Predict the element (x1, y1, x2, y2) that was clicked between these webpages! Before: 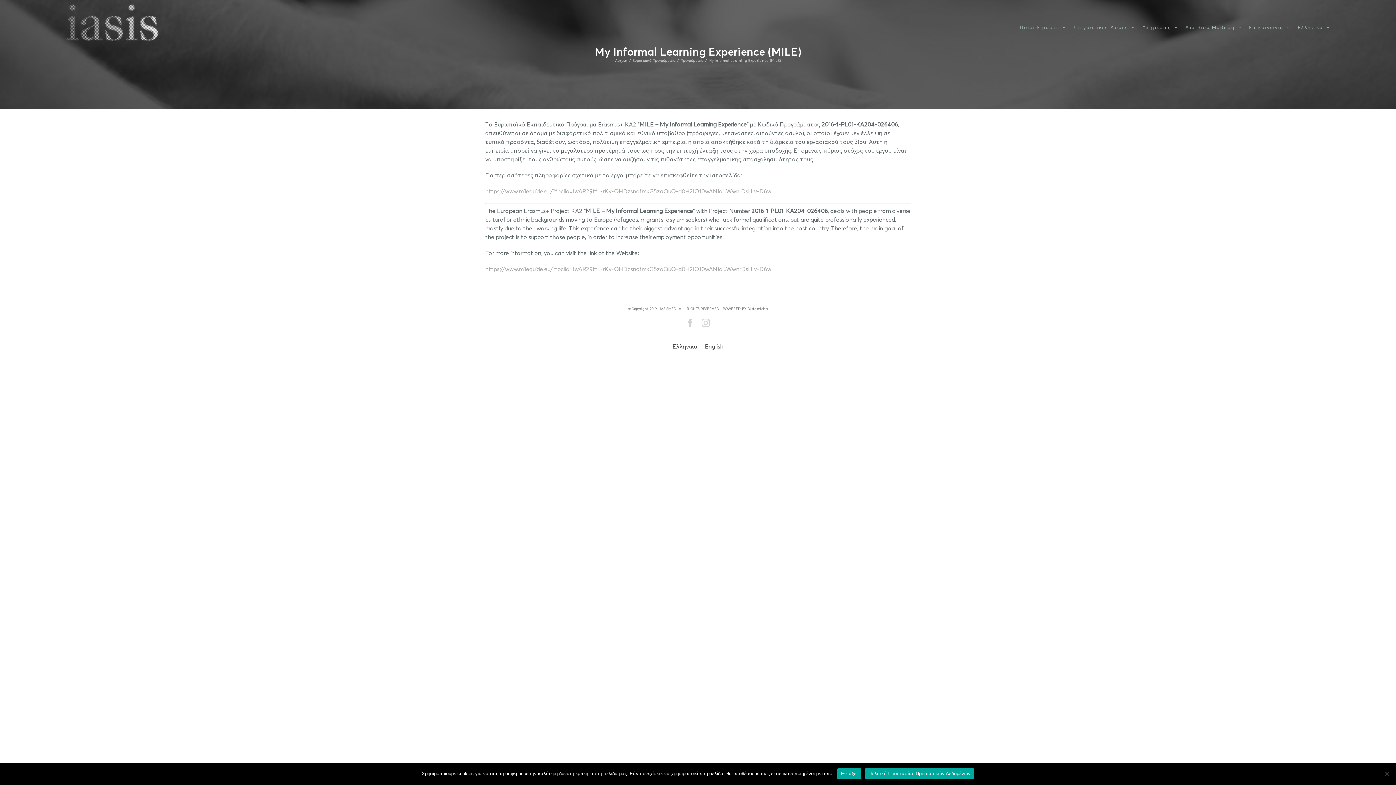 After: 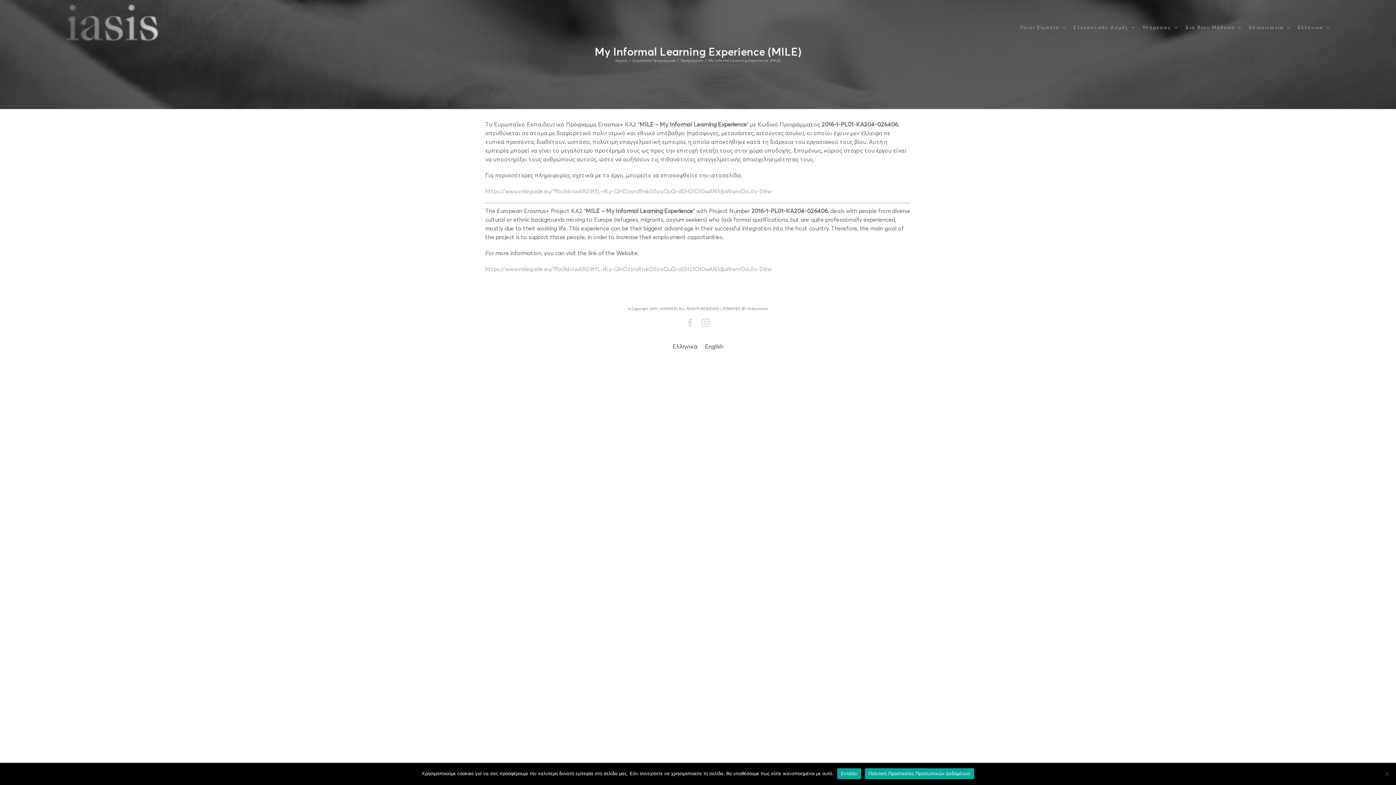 Action: label: Facebook bbox: (686, 318, 694, 327)